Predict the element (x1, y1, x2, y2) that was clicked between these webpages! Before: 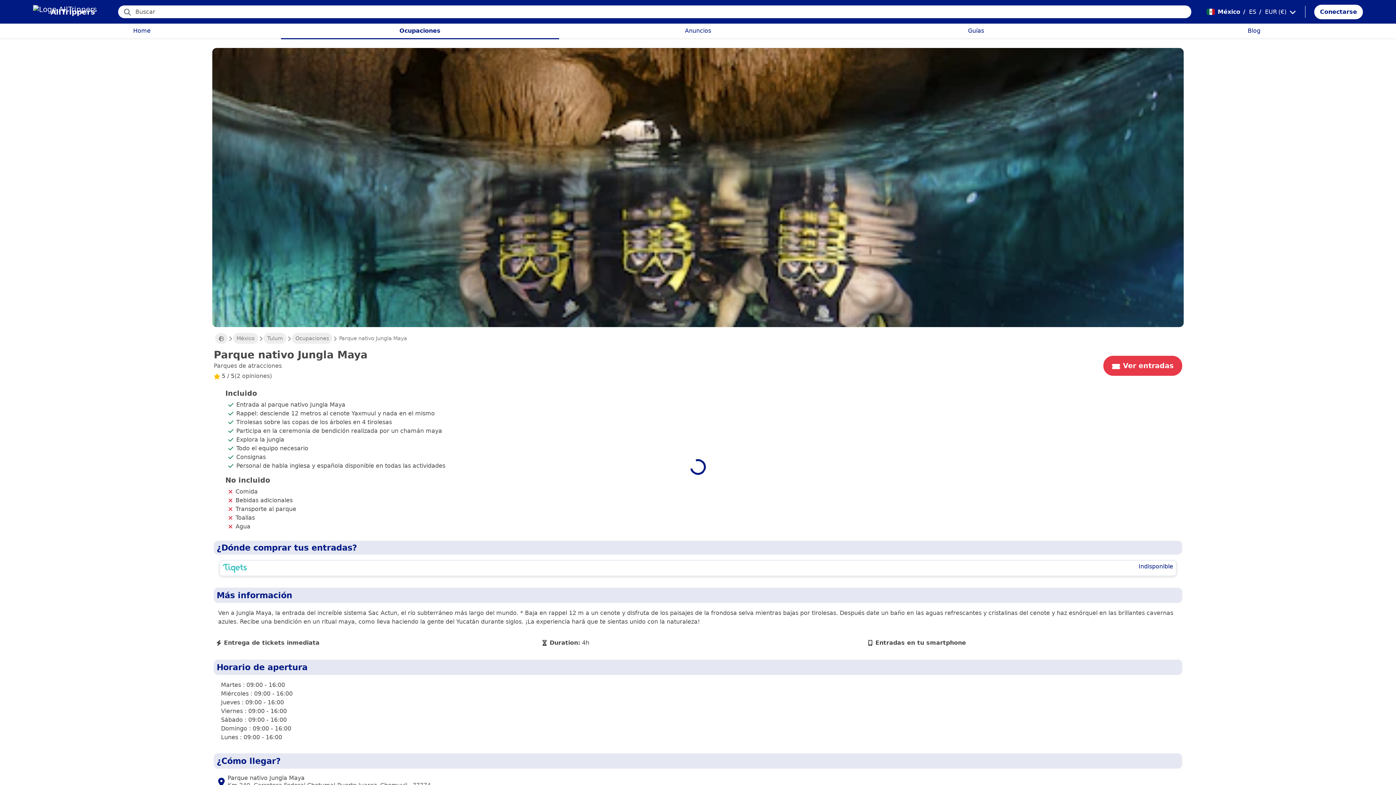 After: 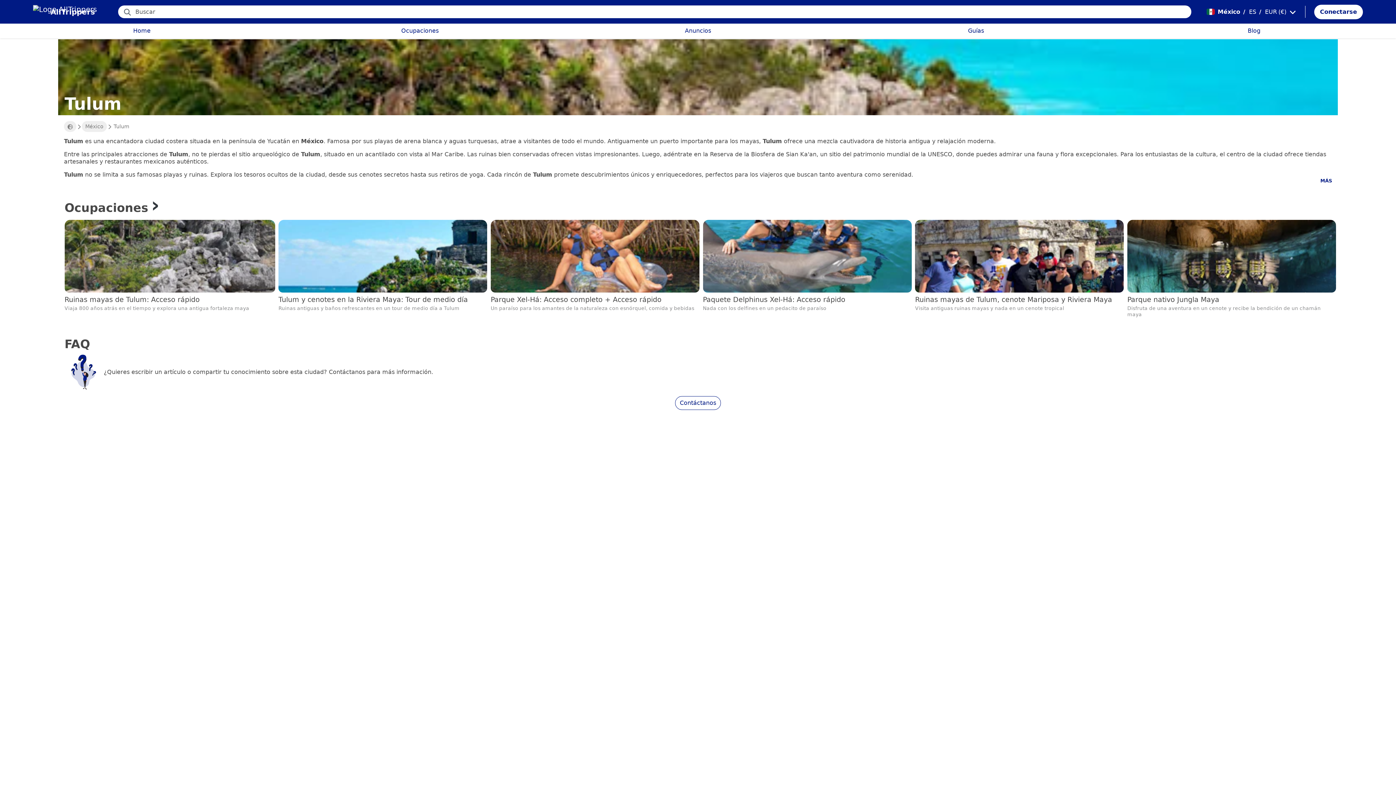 Action: label: Tulum bbox: (263, 333, 286, 344)